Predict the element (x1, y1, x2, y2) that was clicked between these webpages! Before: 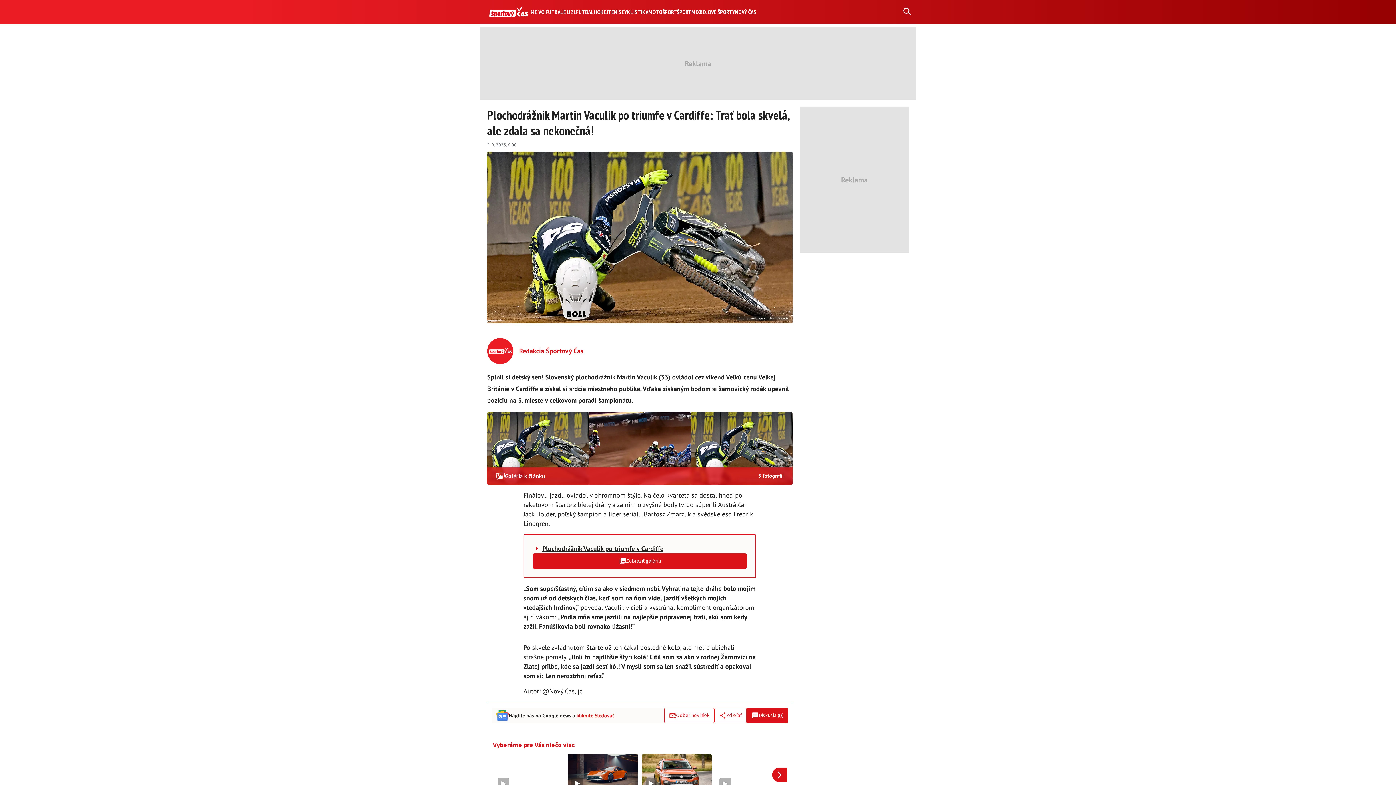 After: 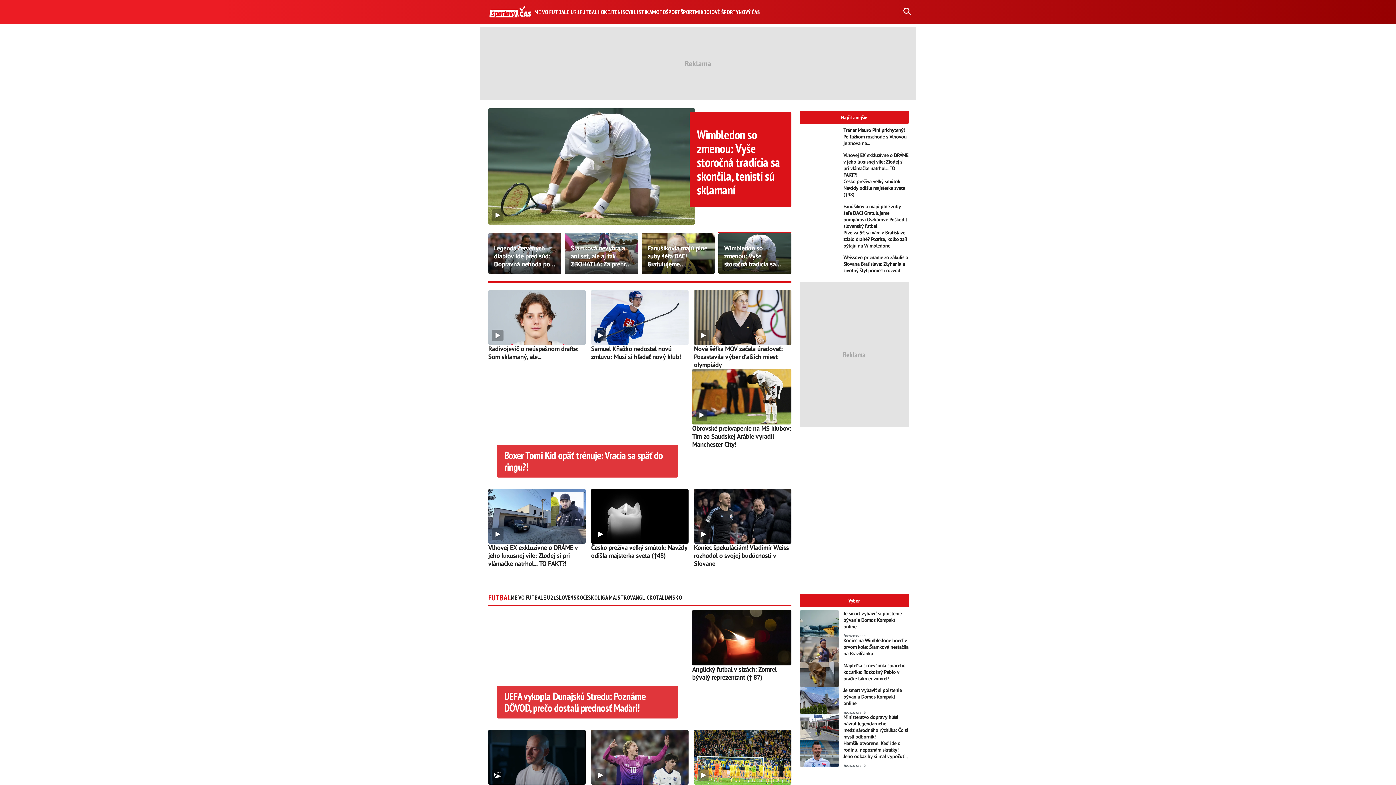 Action: bbox: (480, 0, 530, 24)